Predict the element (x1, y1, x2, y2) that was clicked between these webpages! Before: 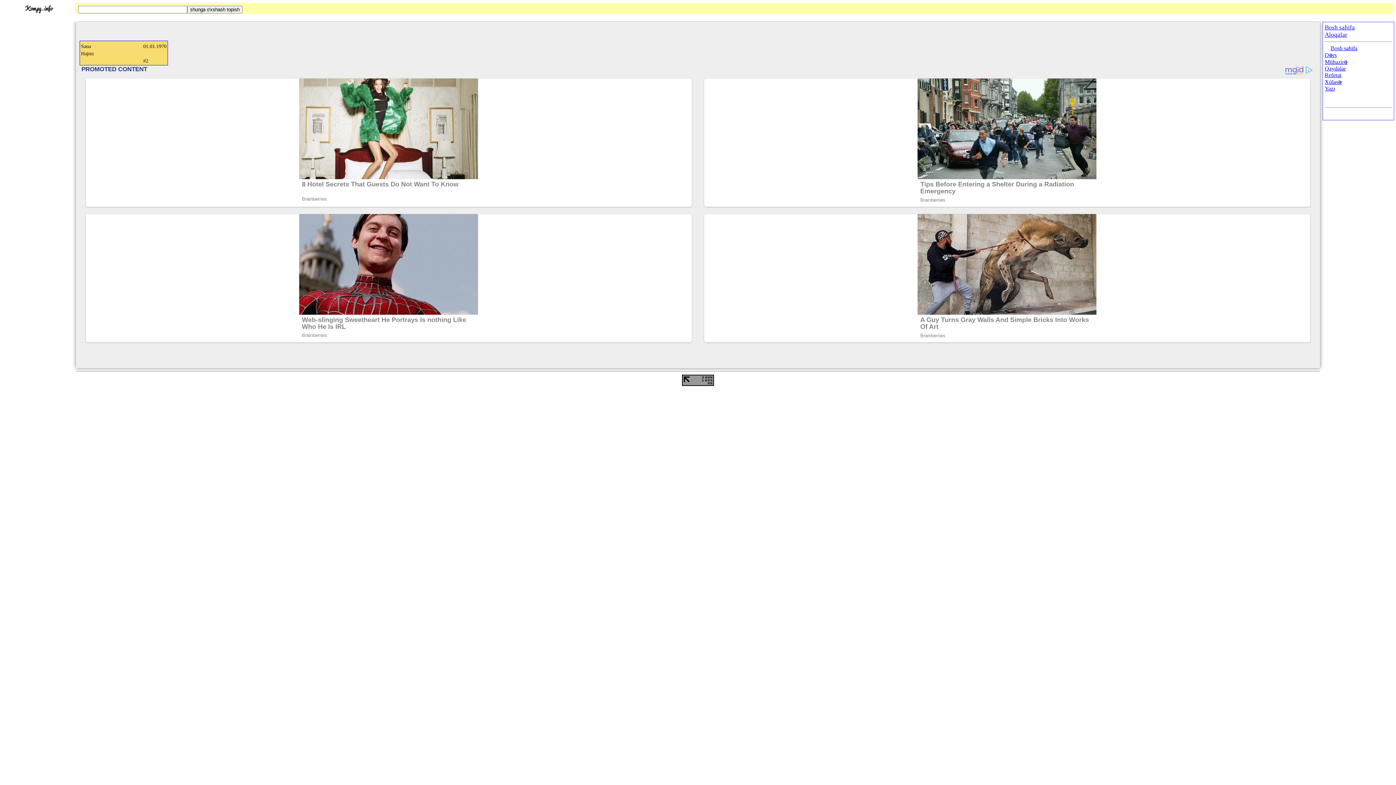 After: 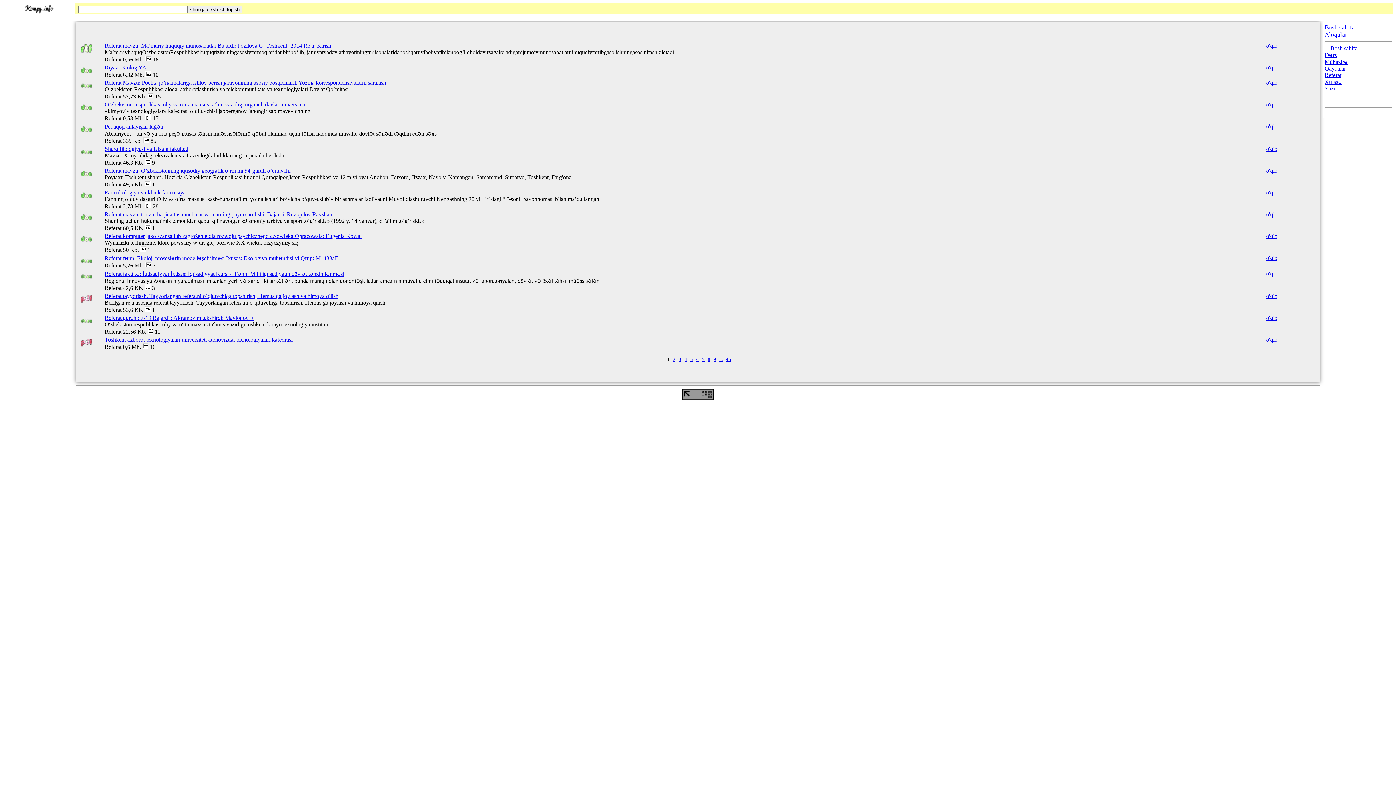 Action: label: Referat bbox: (1325, 72, 1341, 78)